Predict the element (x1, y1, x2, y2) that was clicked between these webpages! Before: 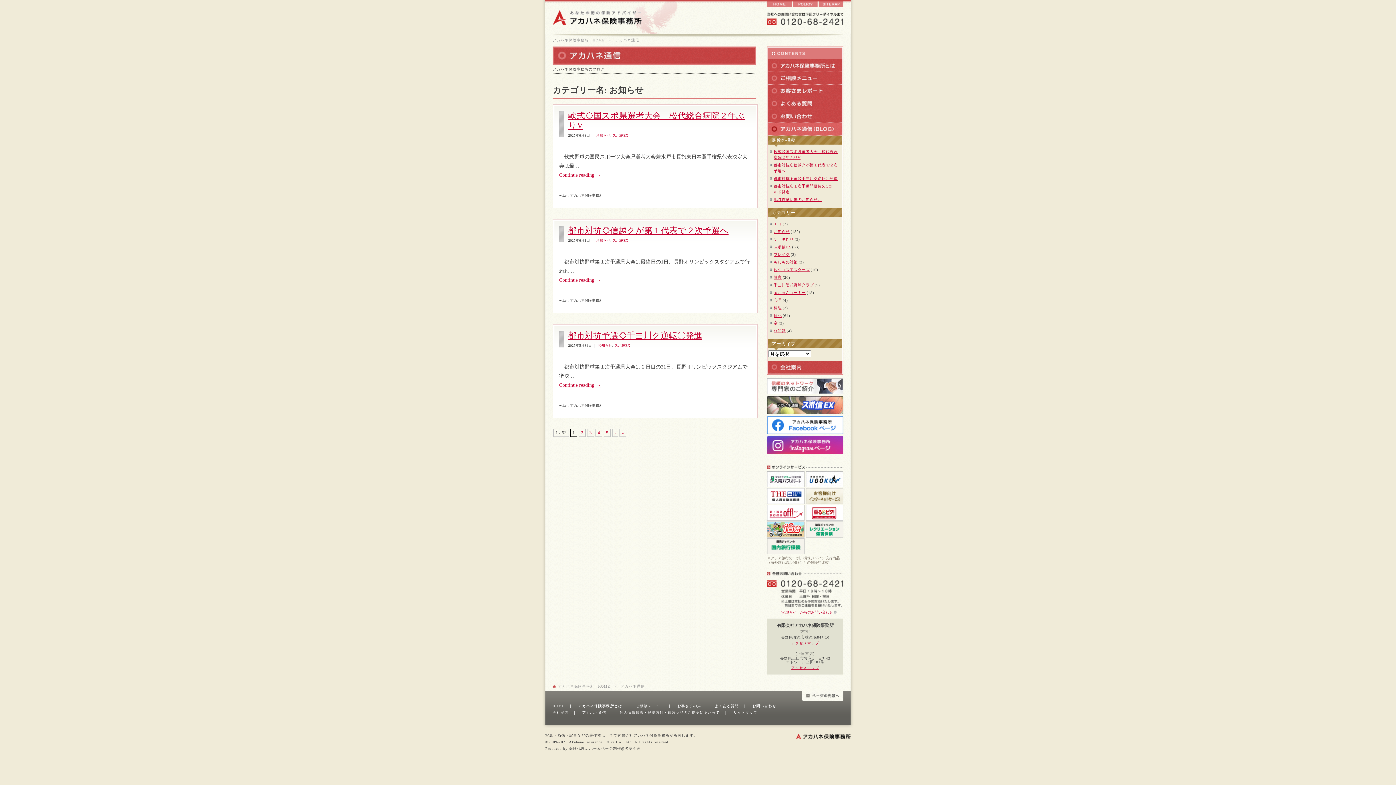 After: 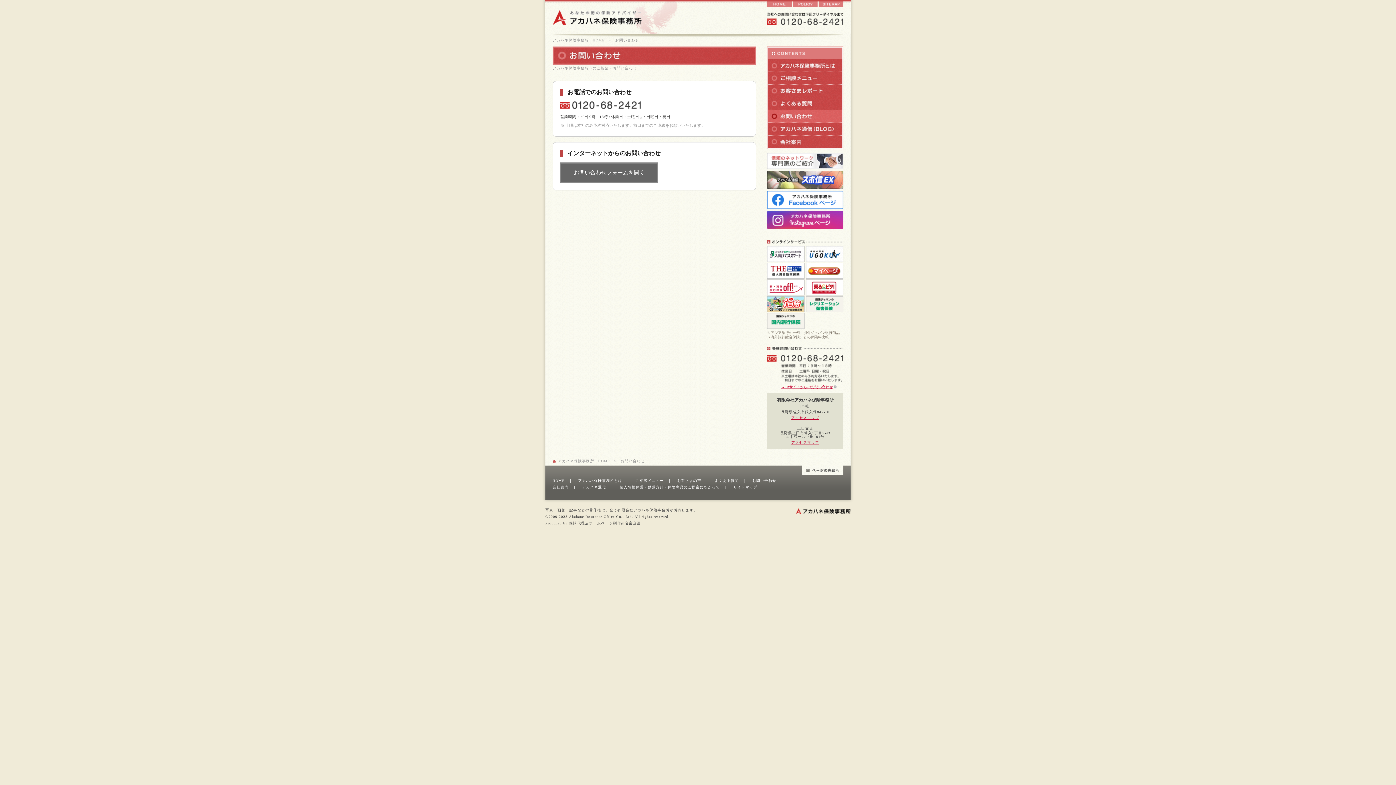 Action: bbox: (752, 704, 776, 708) label: お問い合わせ